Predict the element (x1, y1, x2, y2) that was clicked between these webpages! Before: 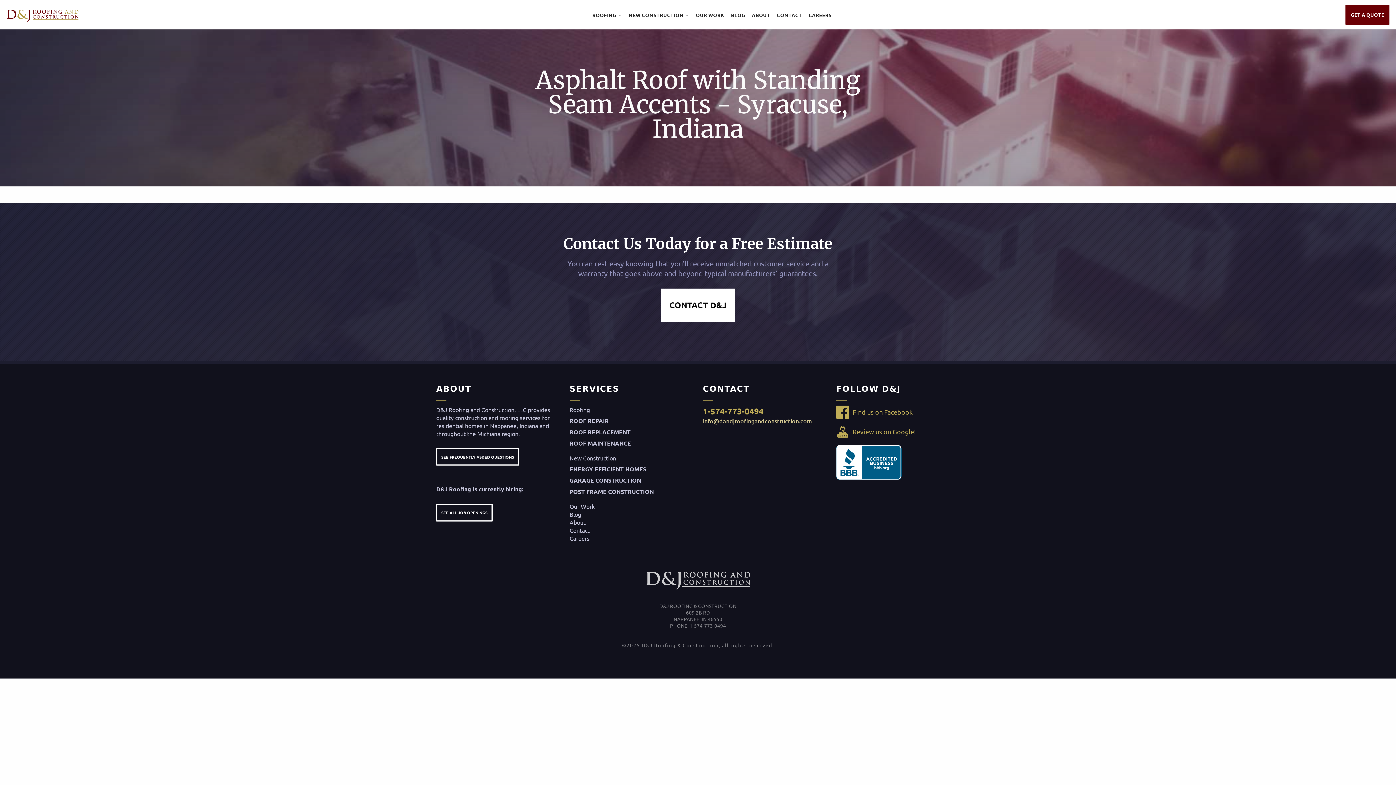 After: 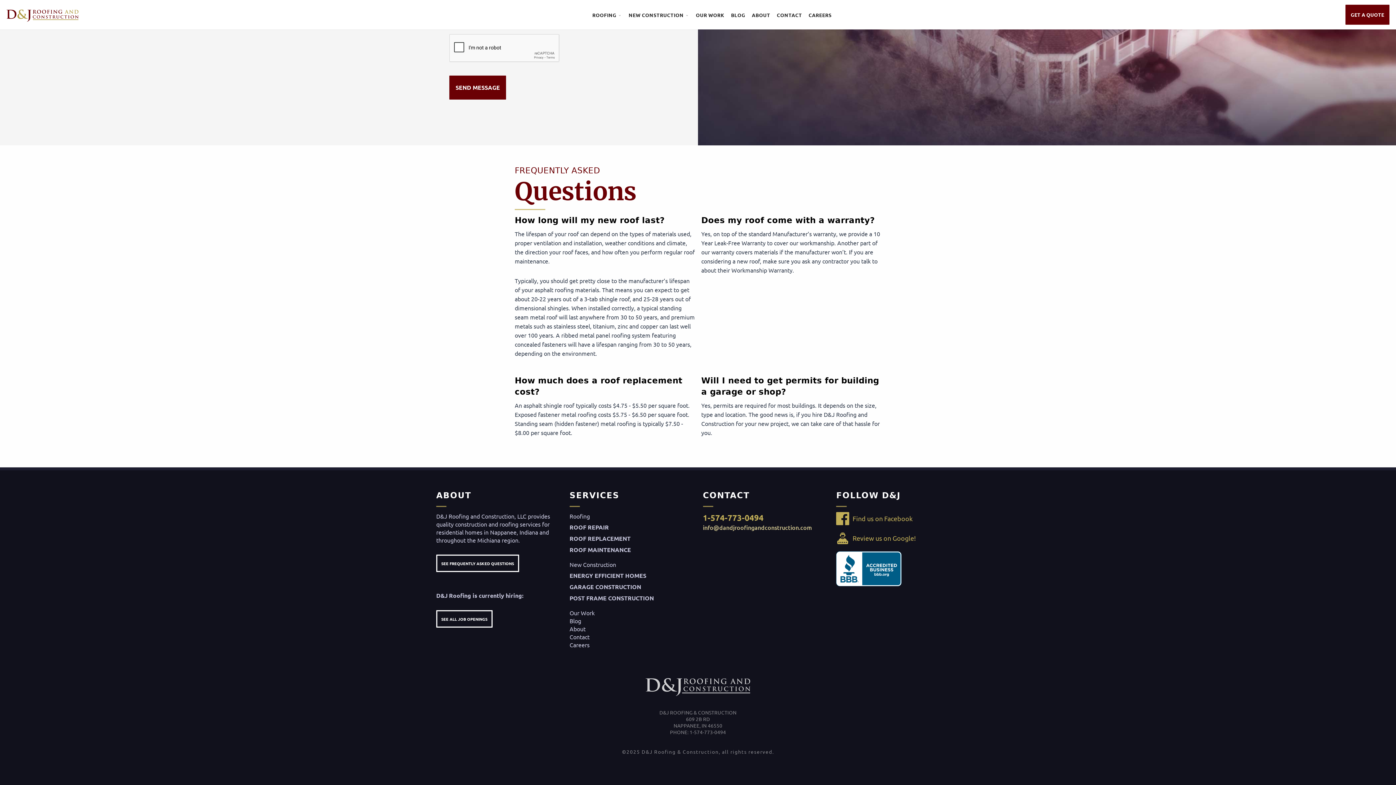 Action: bbox: (436, 448, 519, 465) label: SEE FREQUENTLY ASKED QUESTIONS